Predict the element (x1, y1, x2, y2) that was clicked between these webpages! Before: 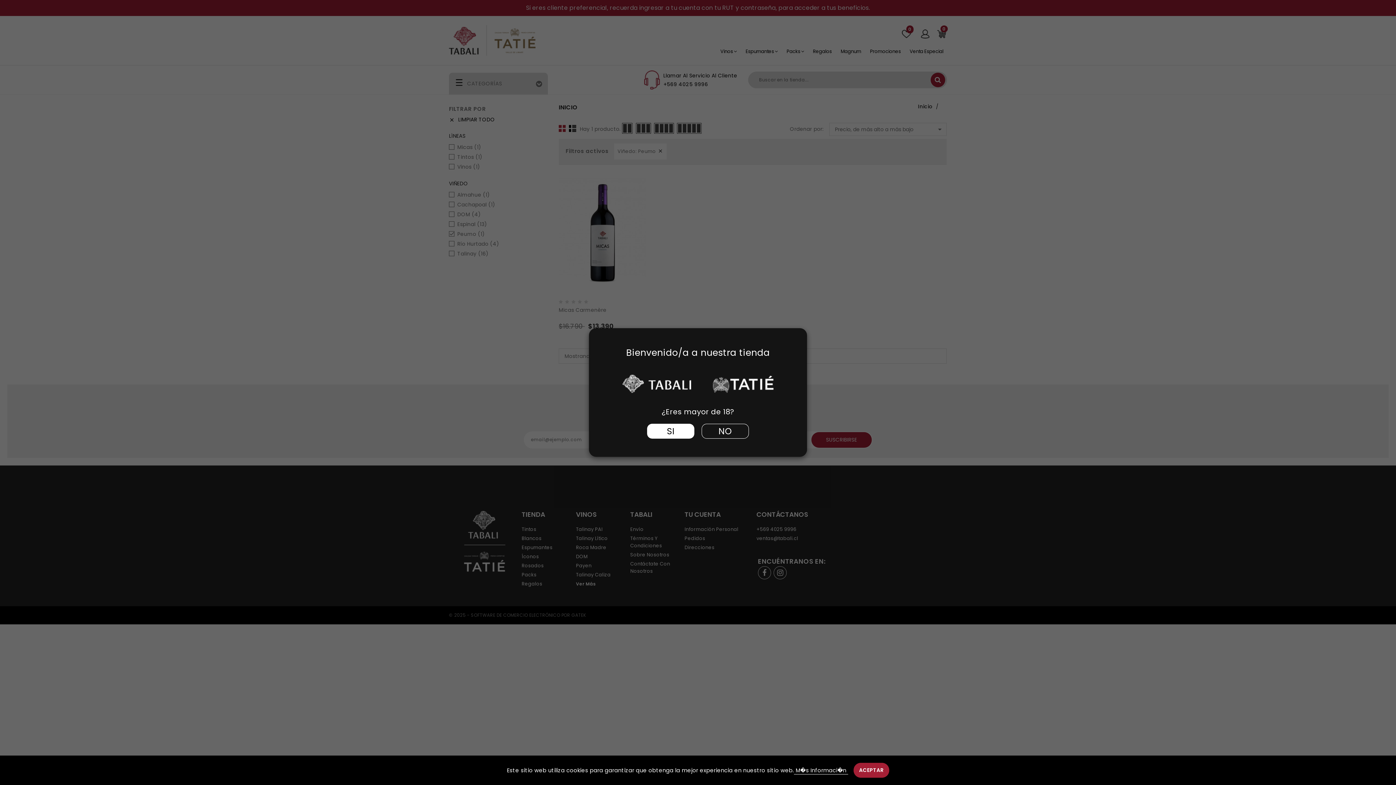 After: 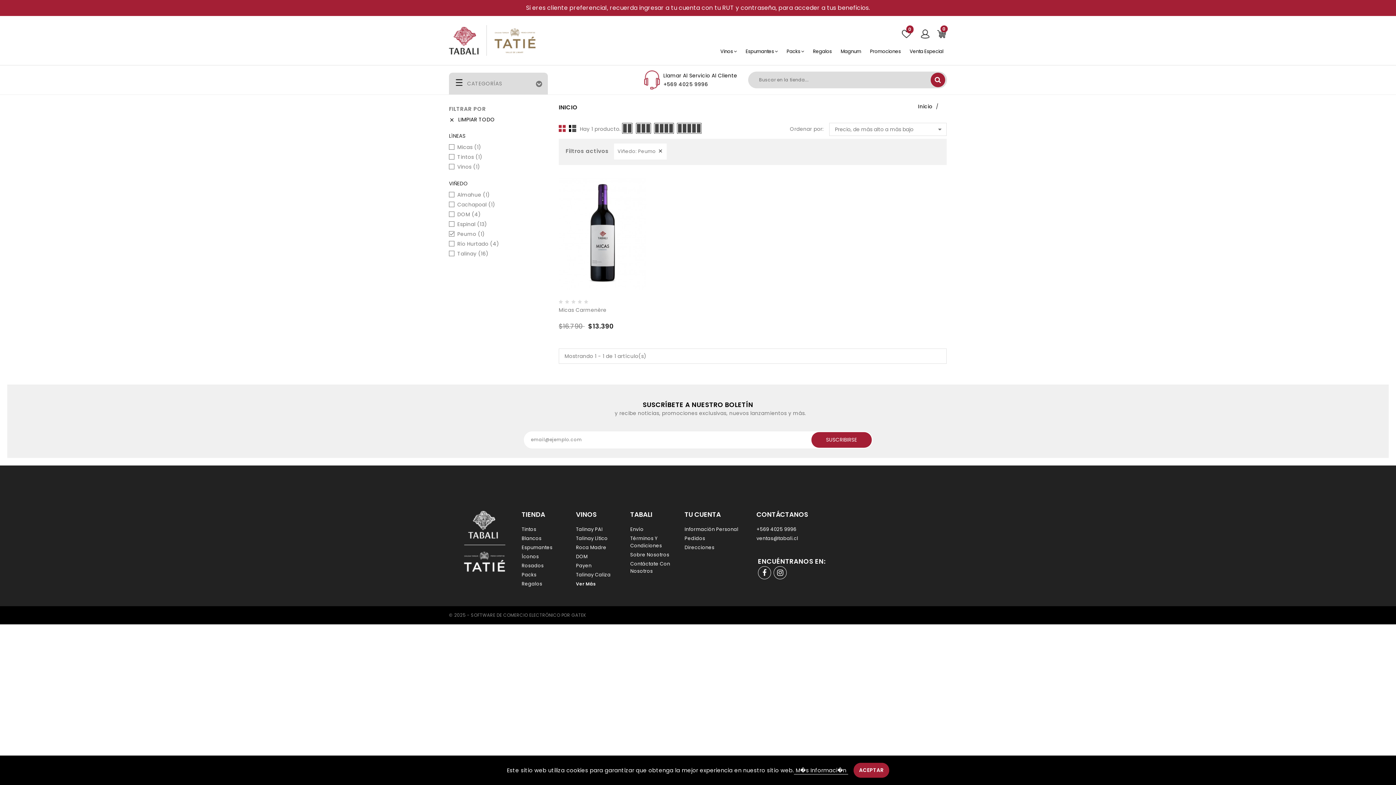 Action: bbox: (647, 424, 694, 438) label: SI